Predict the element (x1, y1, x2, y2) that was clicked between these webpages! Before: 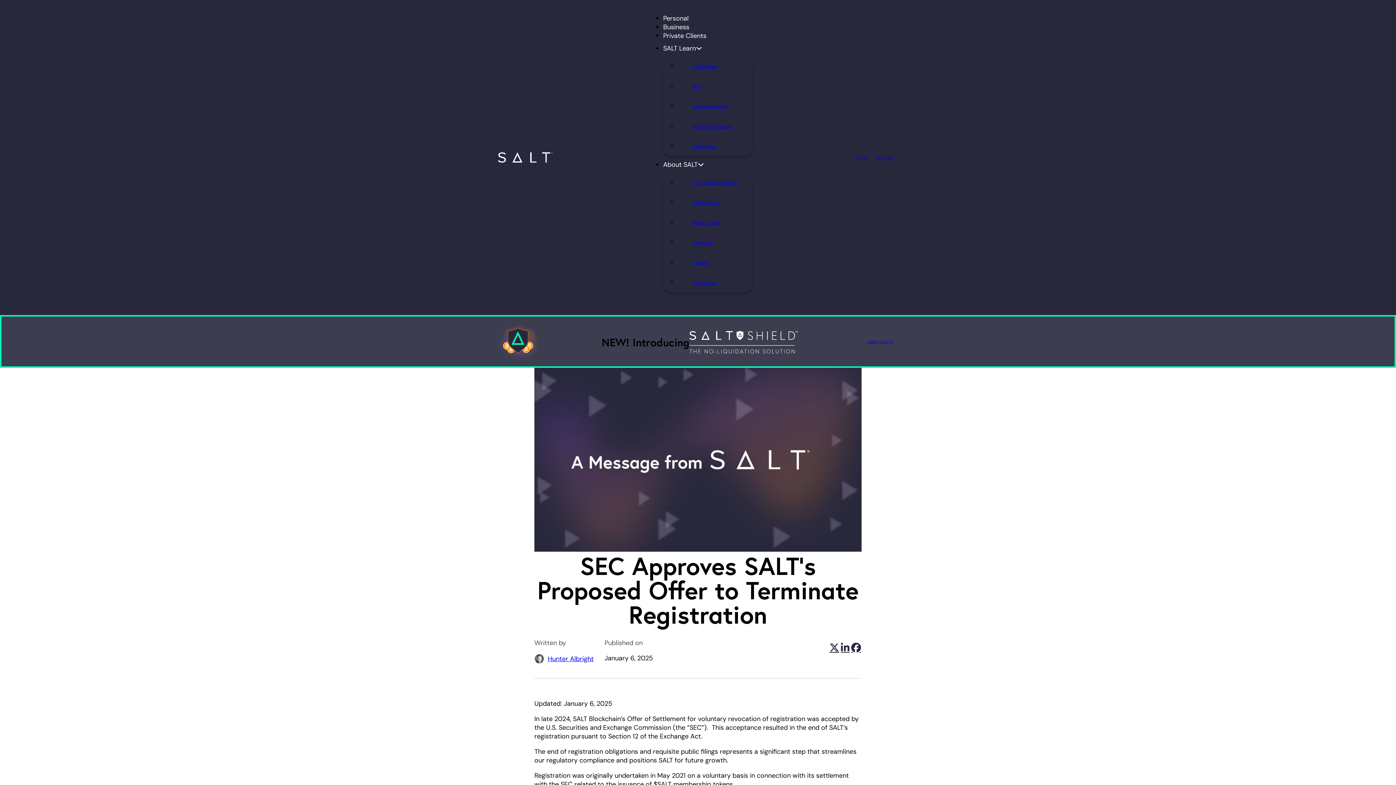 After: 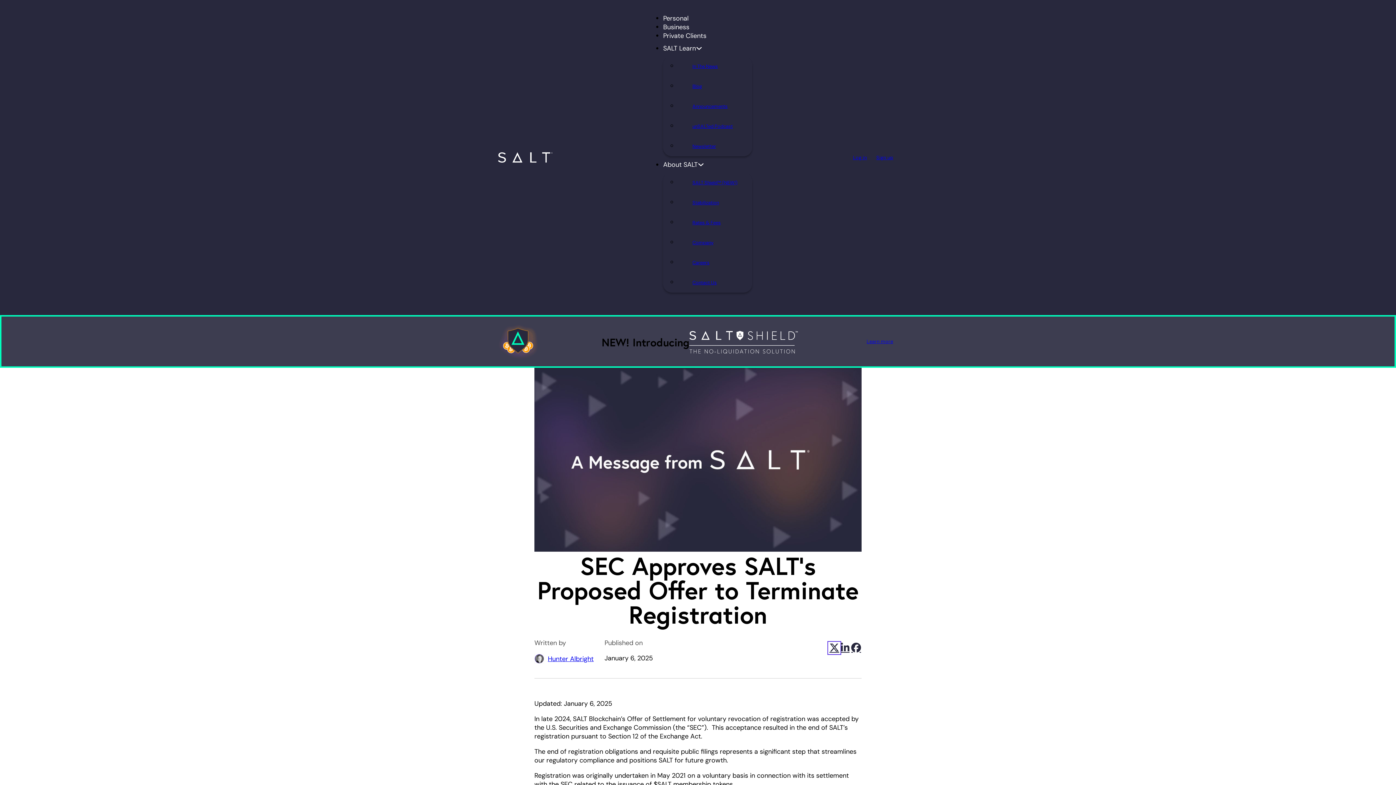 Action: label: X bbox: (829, 642, 840, 653)